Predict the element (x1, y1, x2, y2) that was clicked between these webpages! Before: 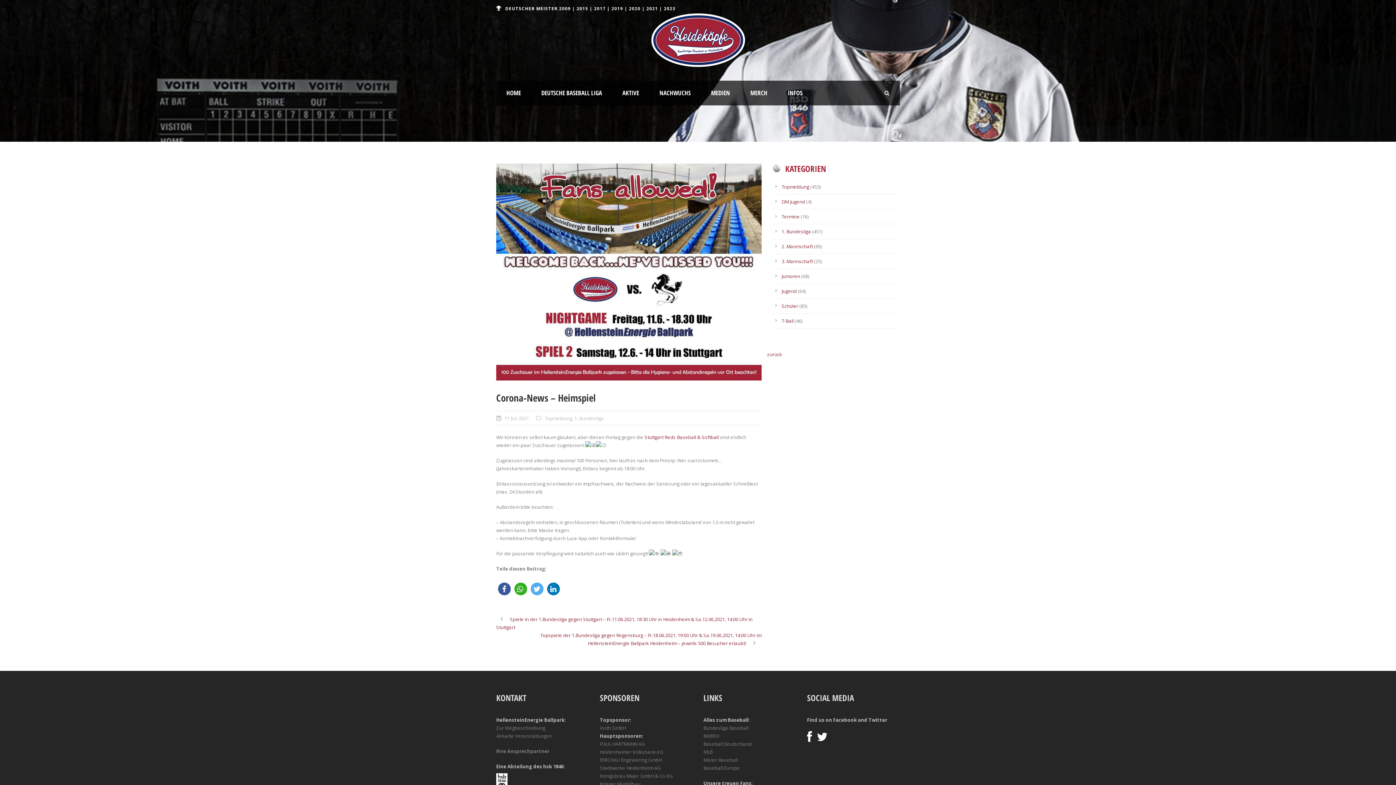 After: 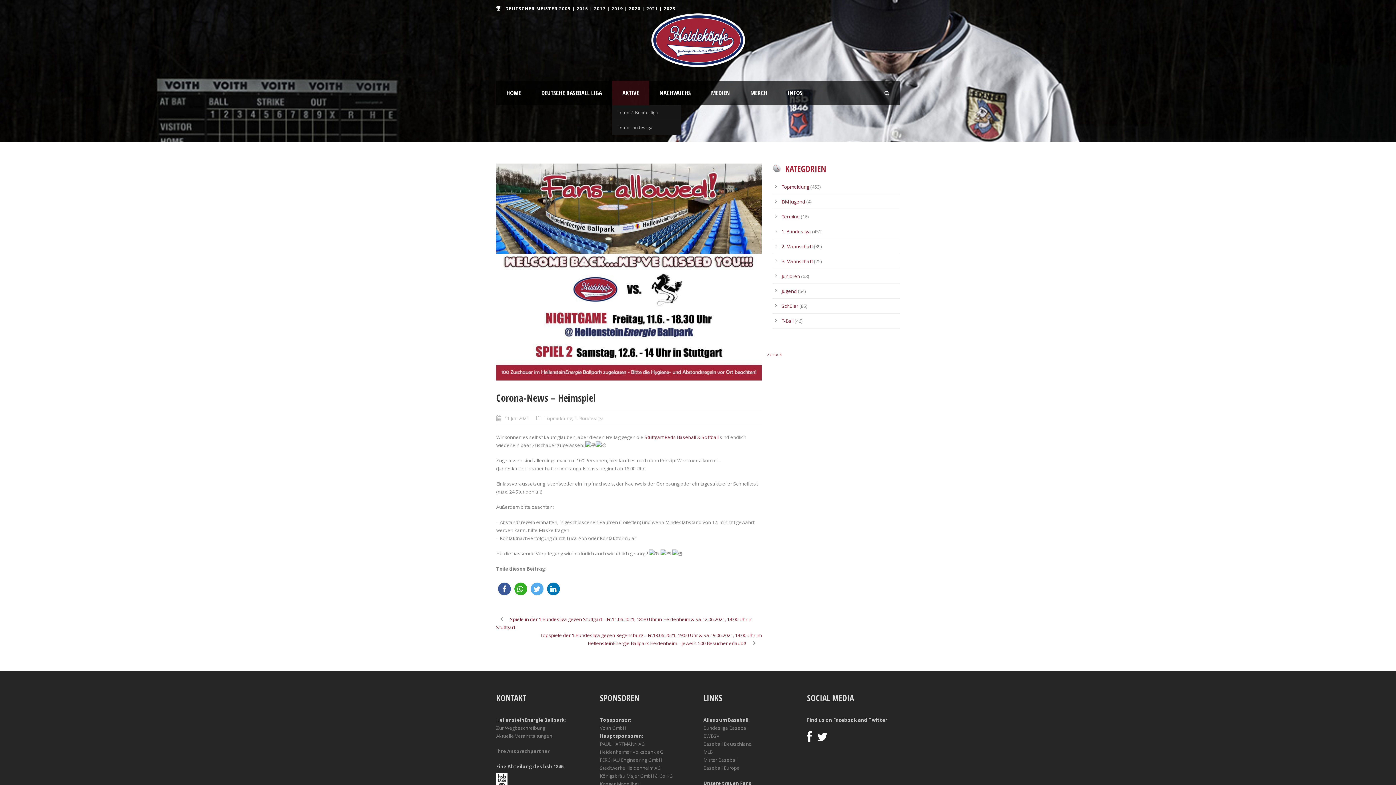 Action: bbox: (612, 80, 649, 105) label: AKTIVE